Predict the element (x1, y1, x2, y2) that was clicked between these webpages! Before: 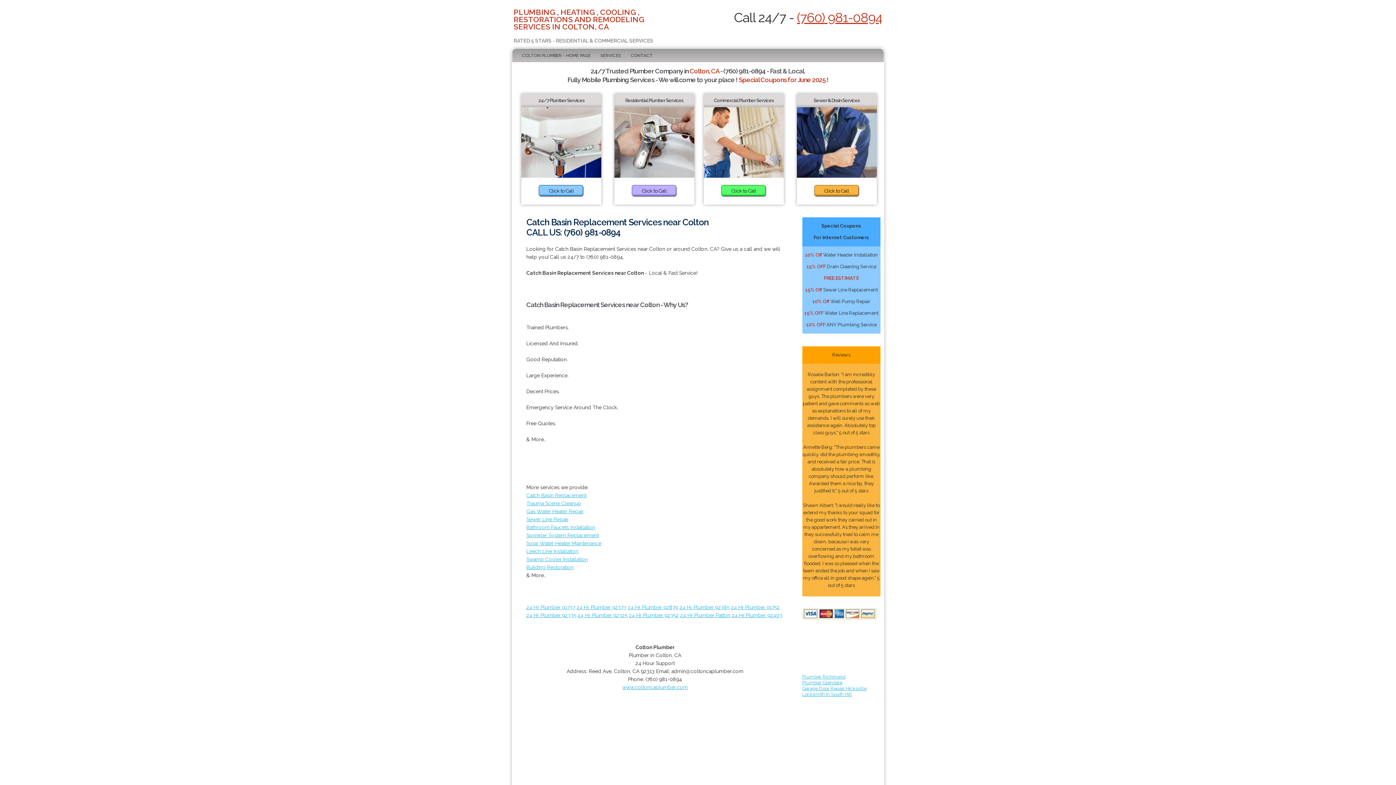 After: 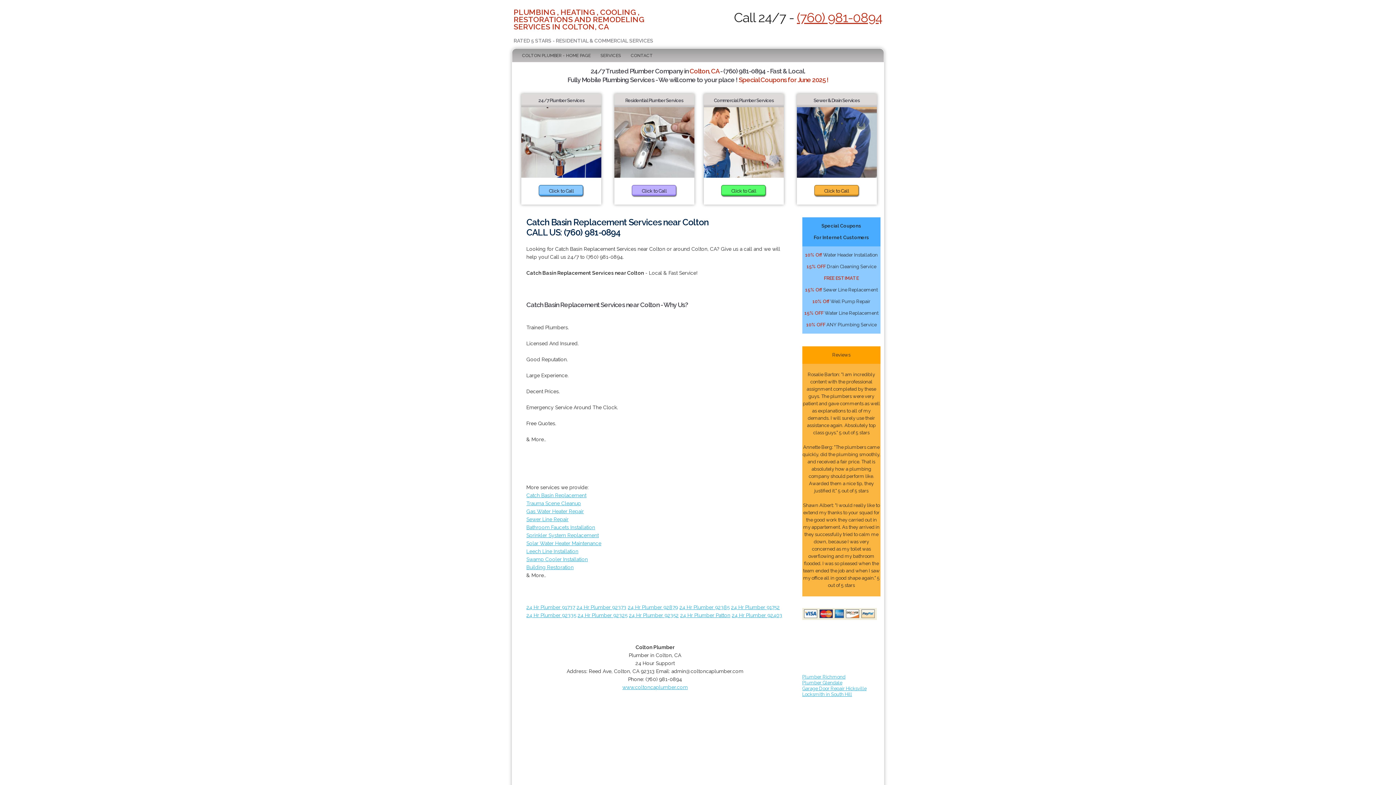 Action: label: (760) 981-0894 bbox: (797, 9, 882, 25)